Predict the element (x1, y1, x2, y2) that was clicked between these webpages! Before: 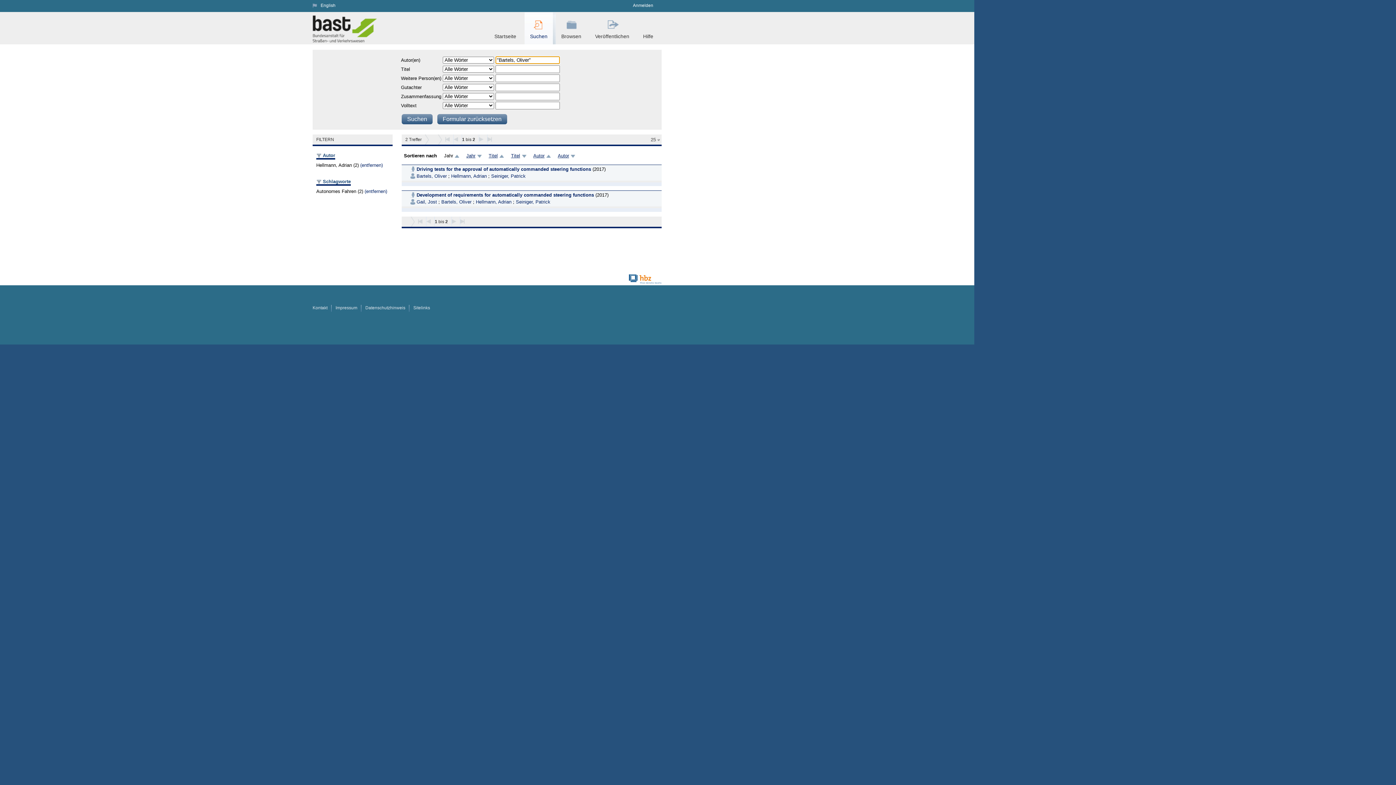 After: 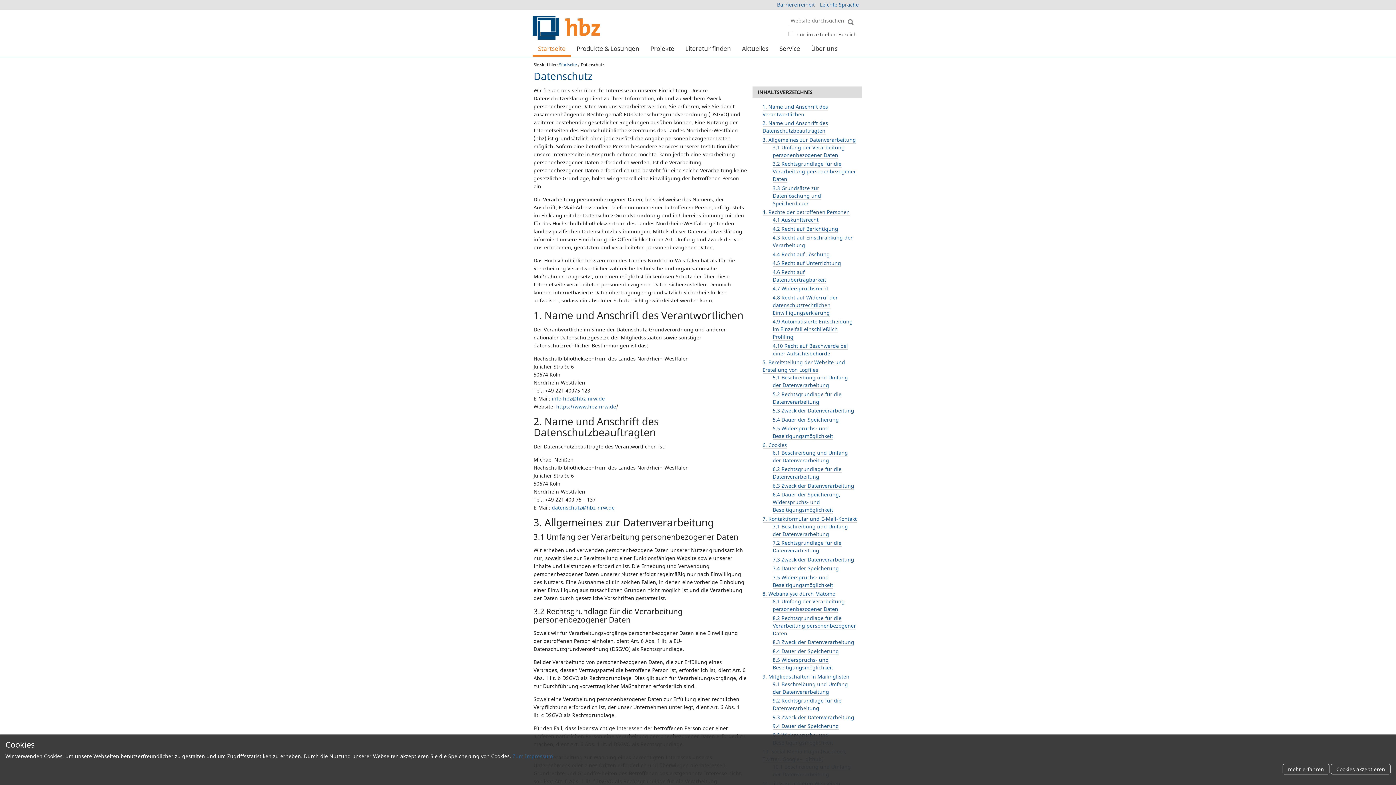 Action: bbox: (365, 305, 405, 310) label: Datenschutzhinweis